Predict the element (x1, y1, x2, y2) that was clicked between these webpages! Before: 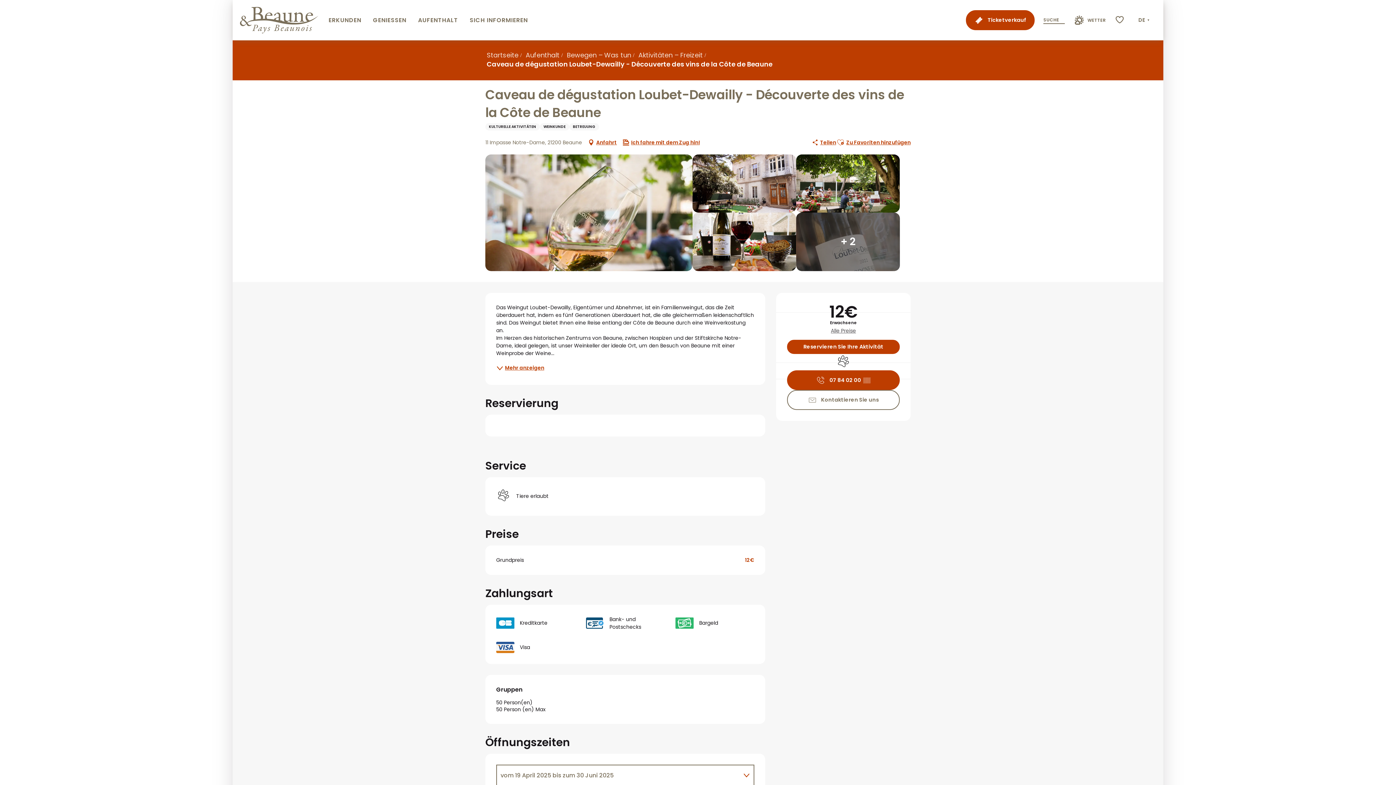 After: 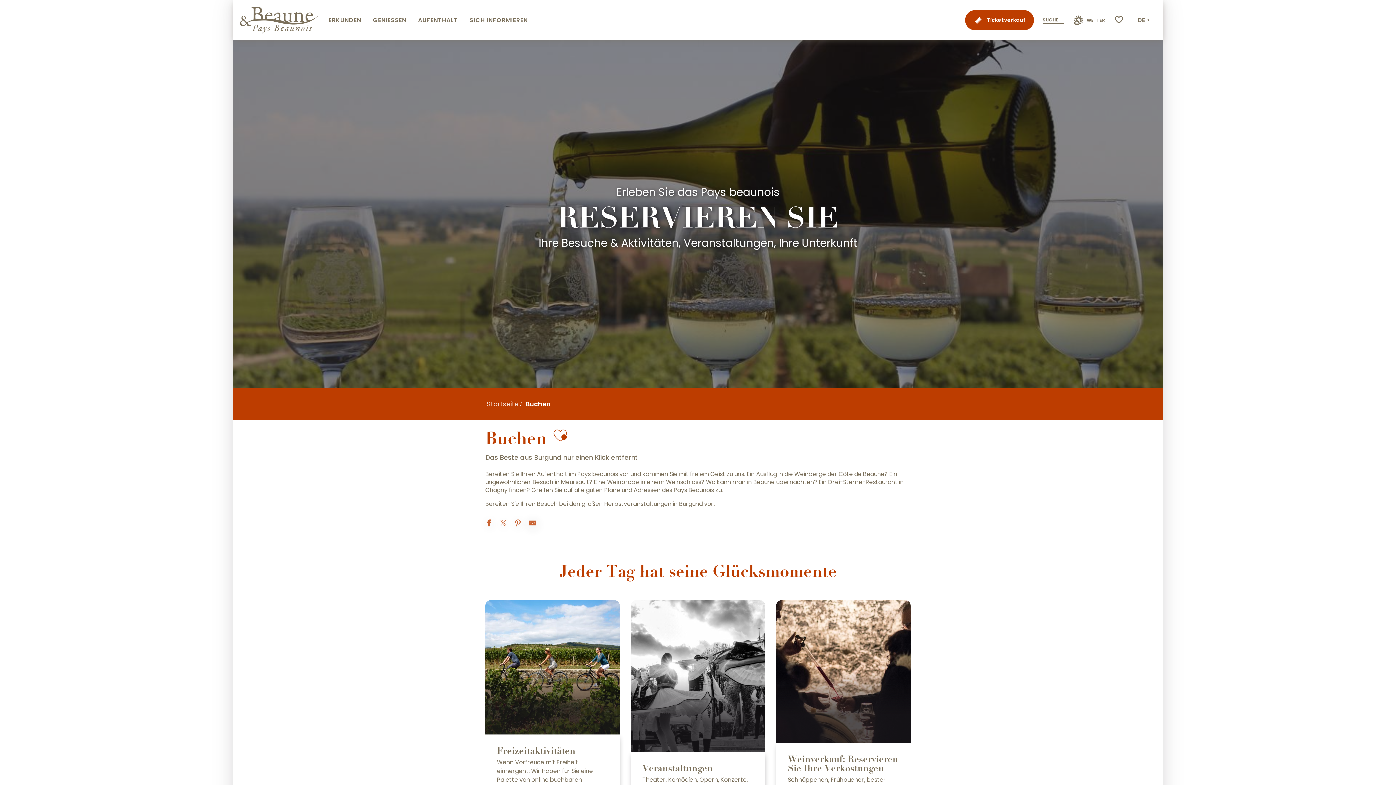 Action: bbox: (974, 13, 1026, 26) label: Ticketverkauf